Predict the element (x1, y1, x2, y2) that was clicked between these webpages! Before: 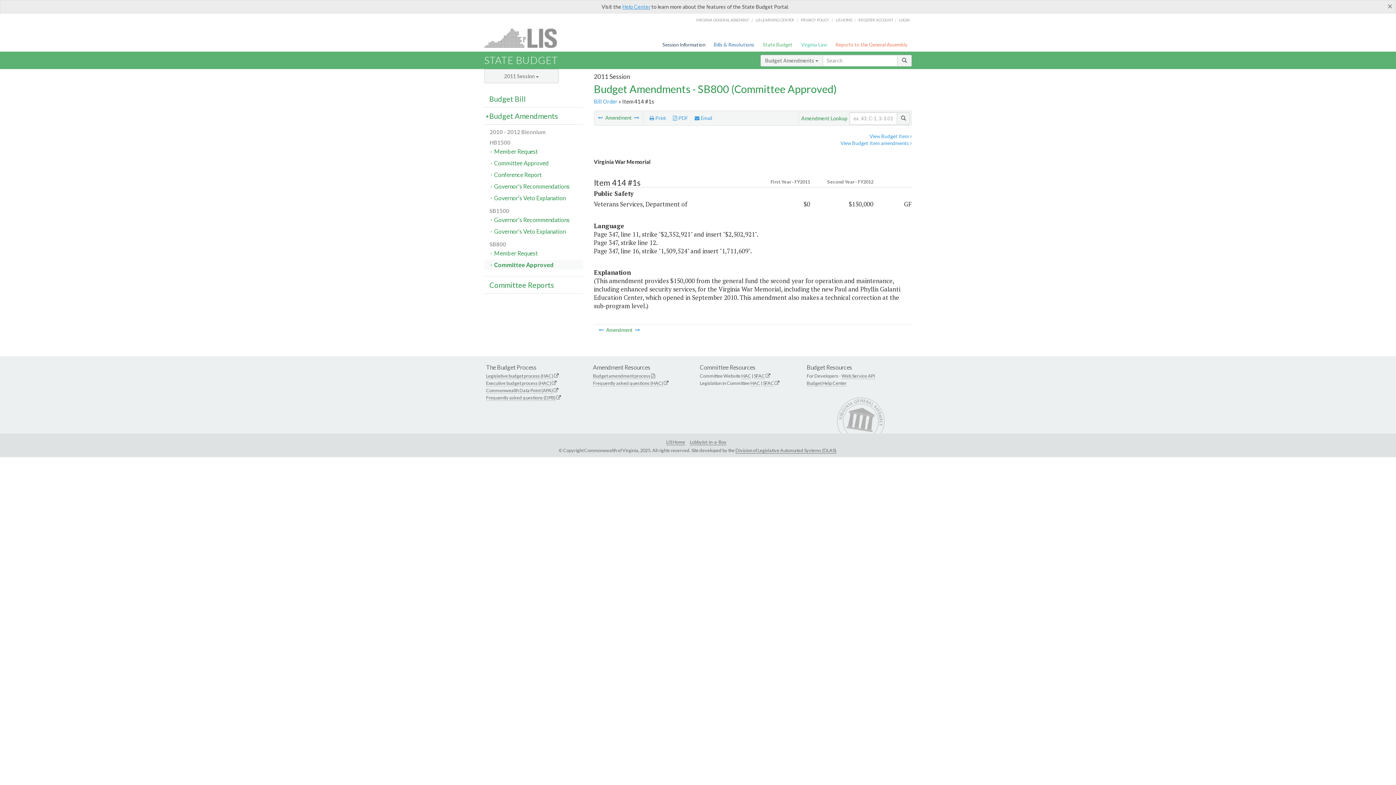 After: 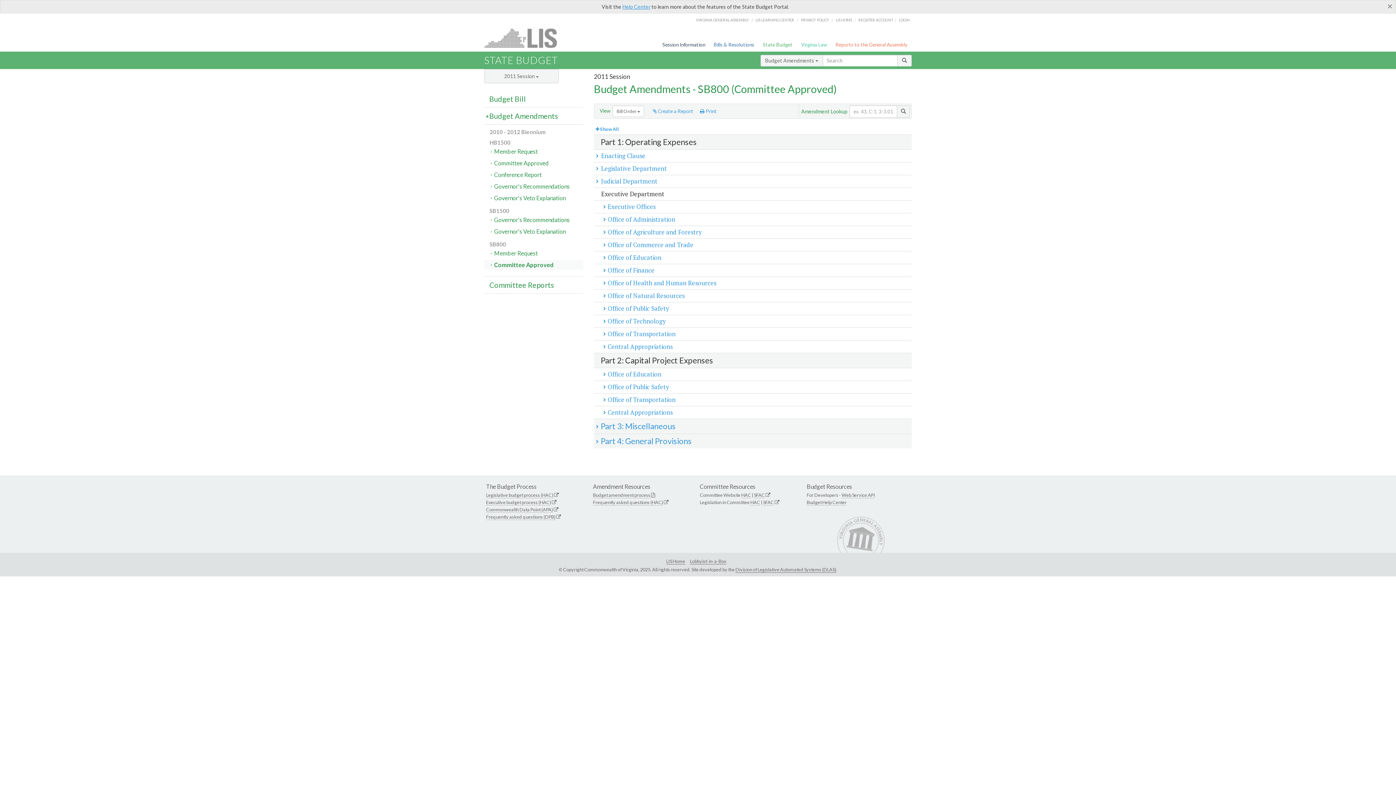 Action: label: Bill Order bbox: (594, 98, 617, 104)